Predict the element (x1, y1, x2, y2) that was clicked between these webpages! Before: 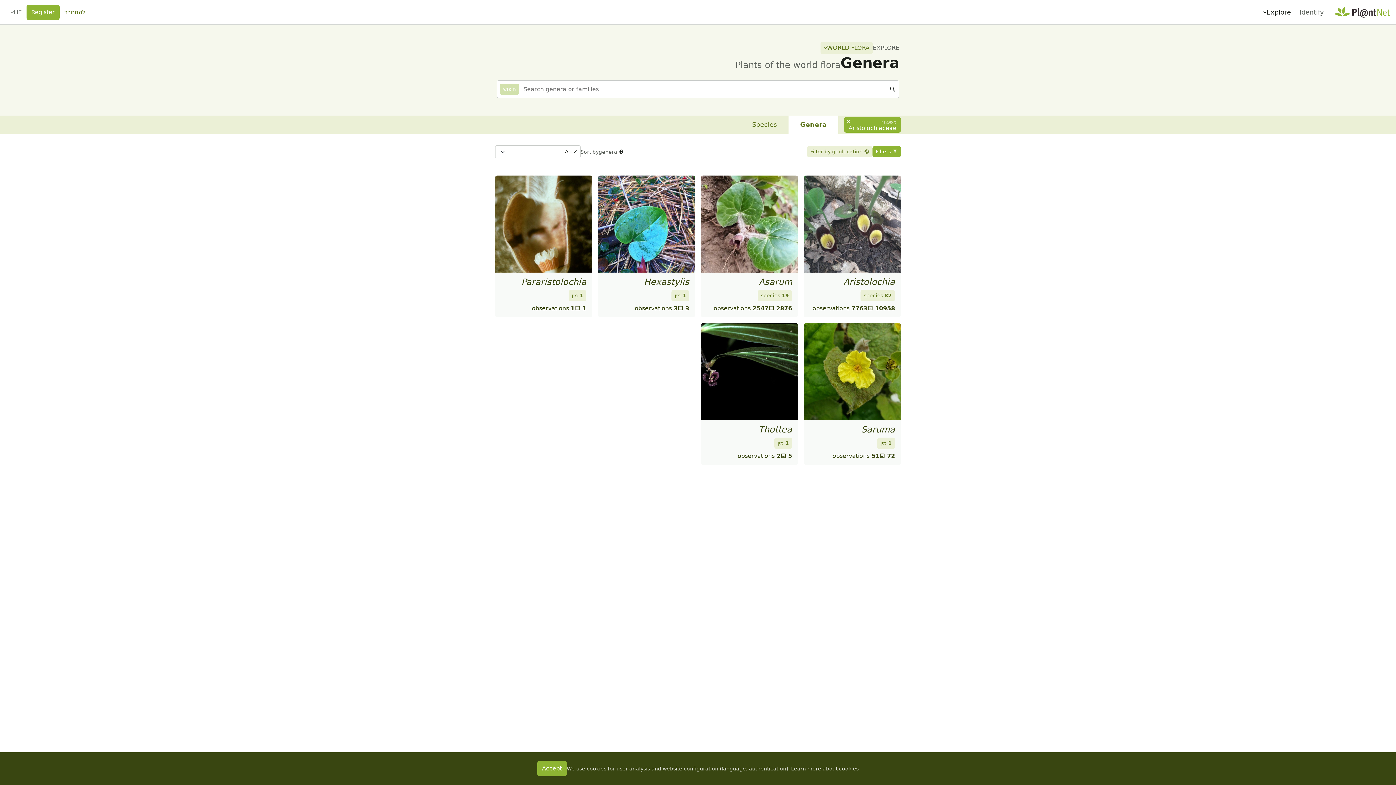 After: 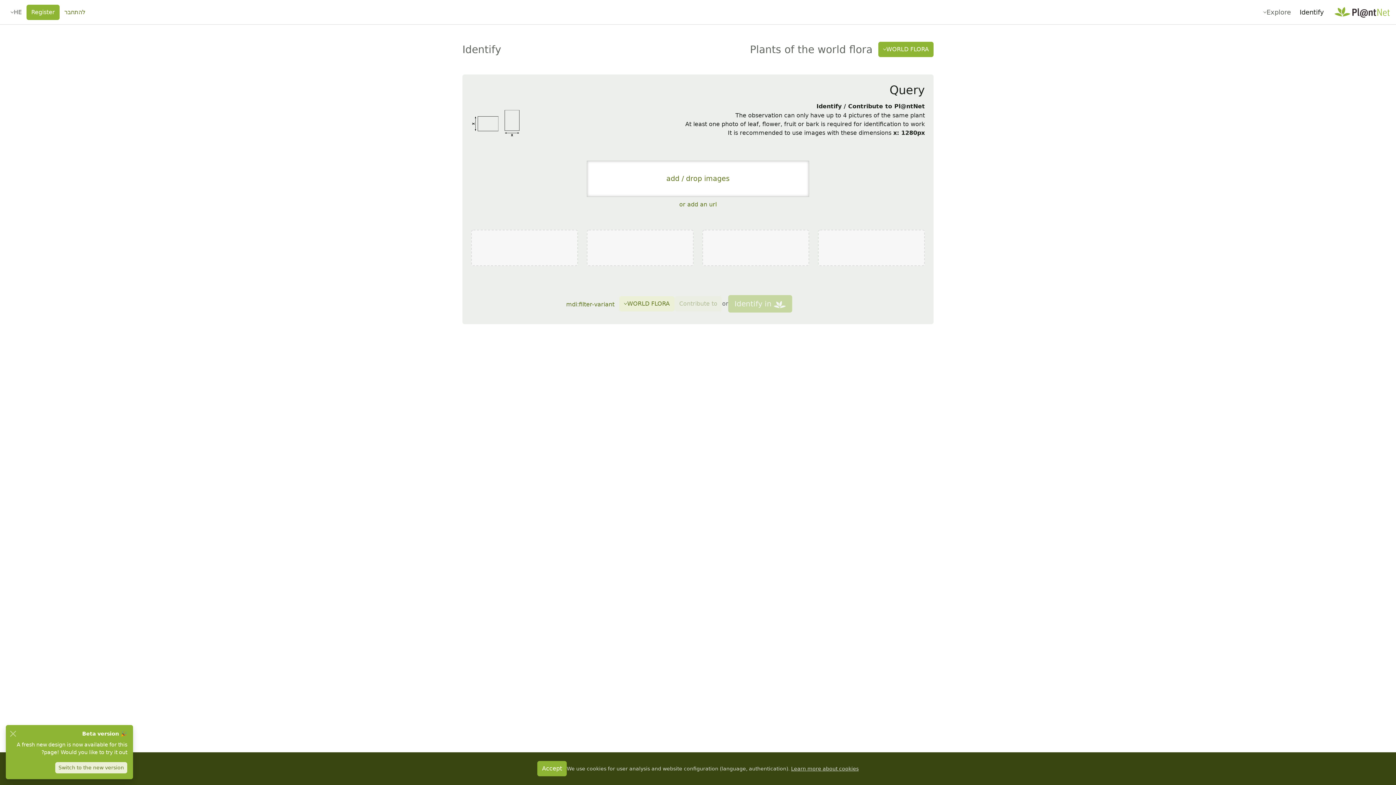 Action: bbox: (1295, 2, 1328, 21) label: Identify